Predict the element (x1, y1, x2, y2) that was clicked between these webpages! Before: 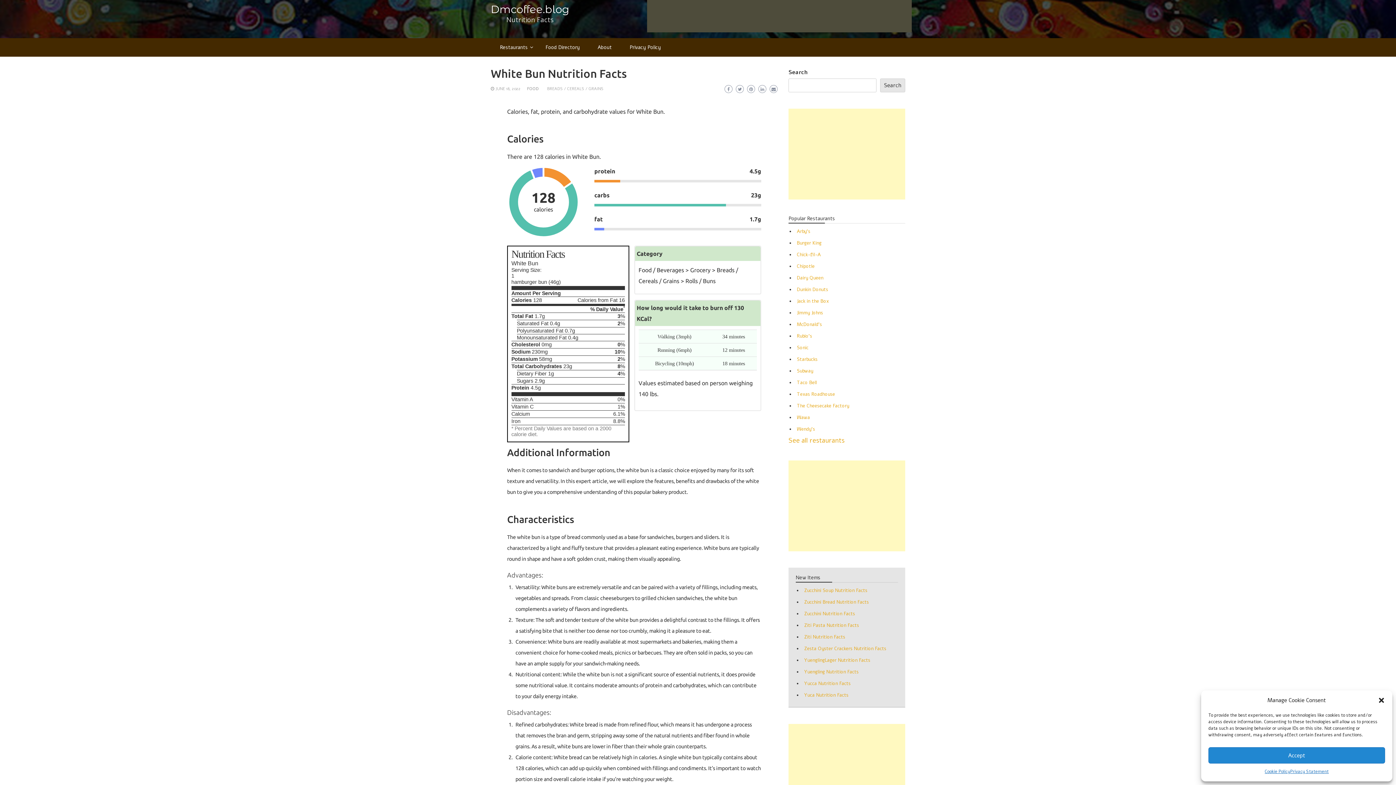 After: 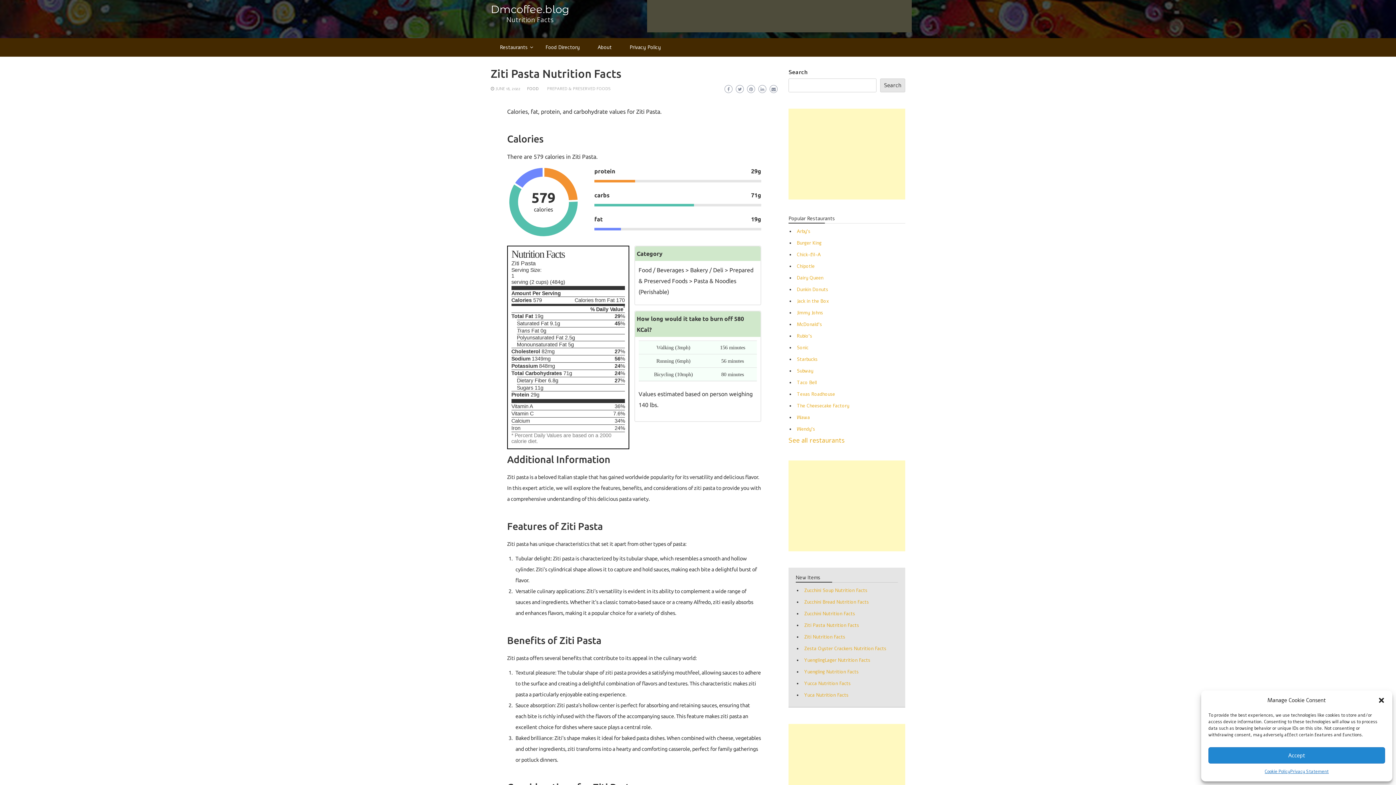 Action: label: Ziti Pasta Nutrition Facts bbox: (804, 622, 859, 629)